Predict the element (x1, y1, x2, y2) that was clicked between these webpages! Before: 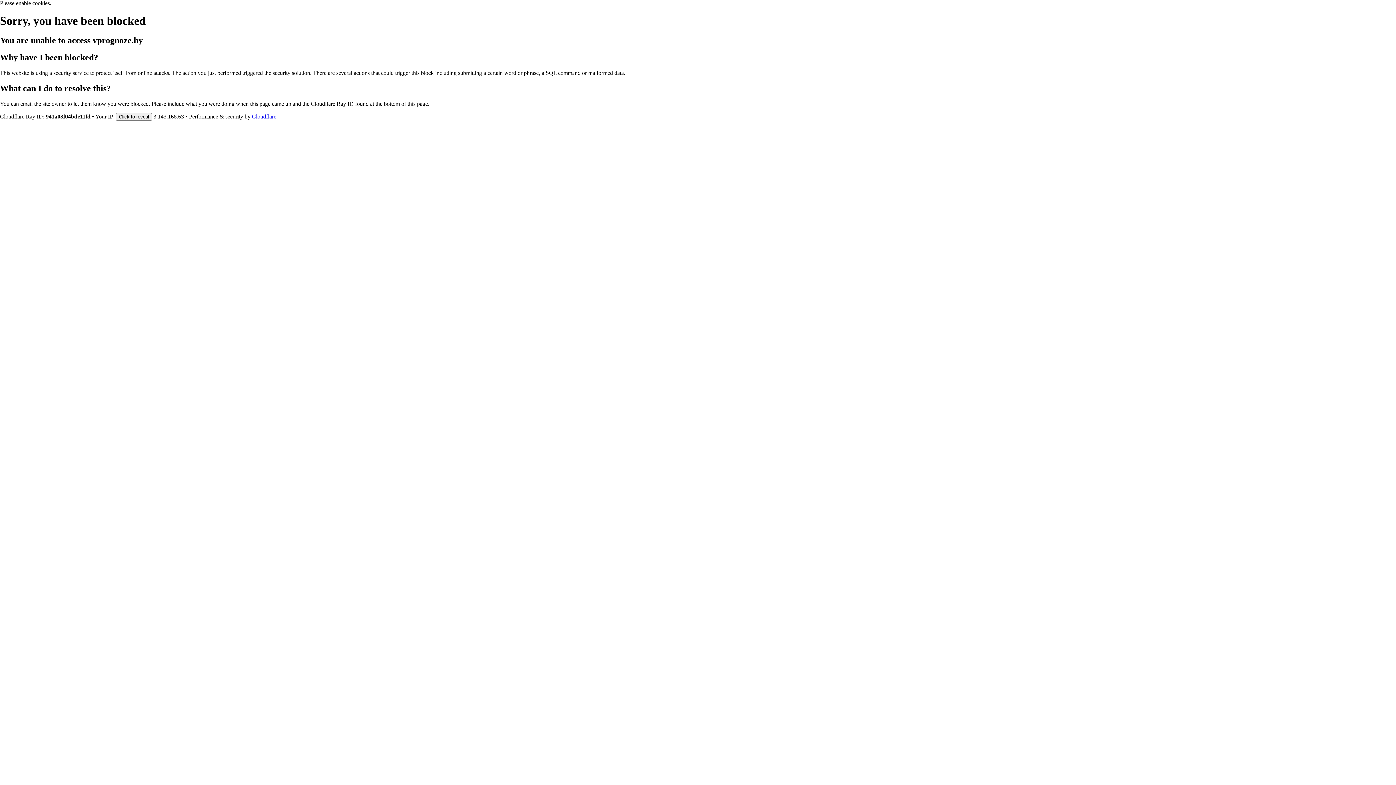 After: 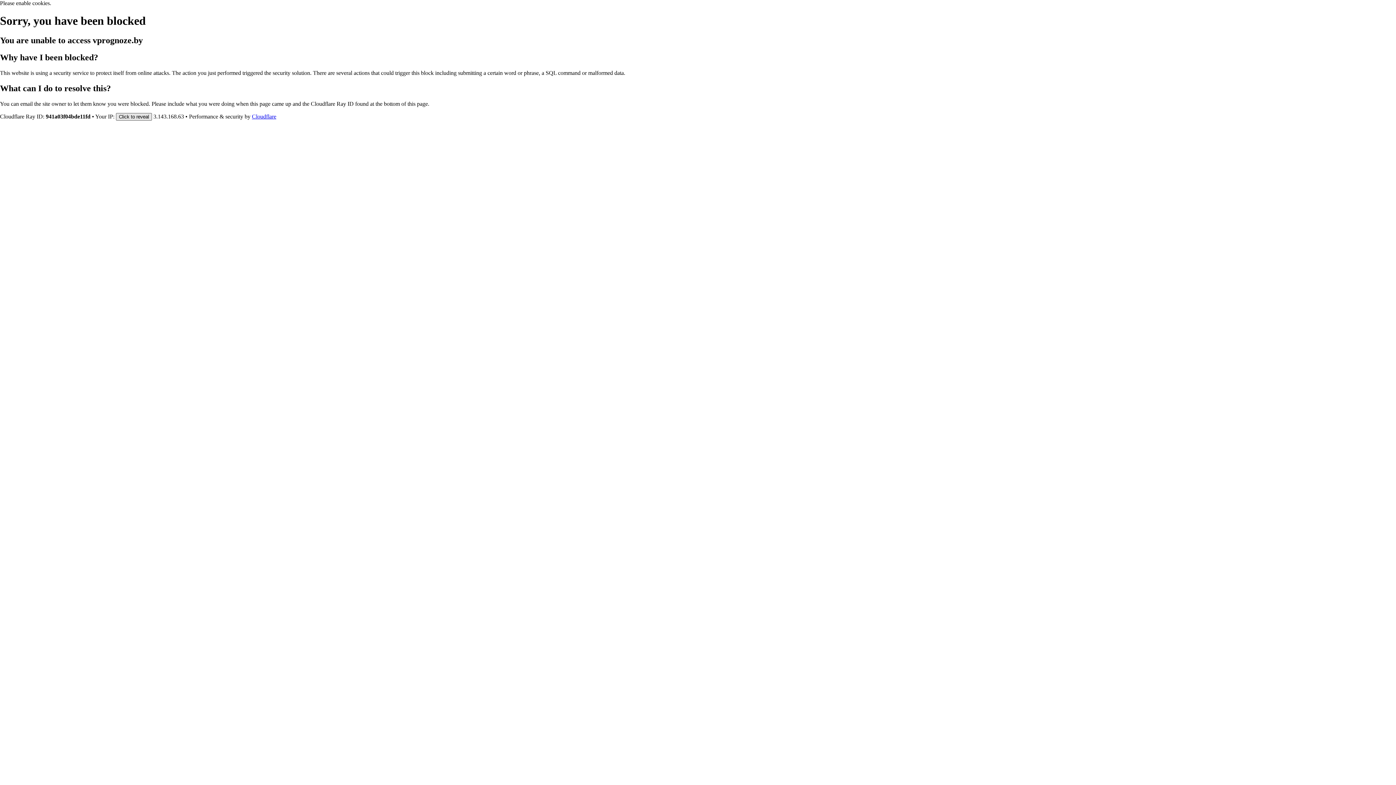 Action: label: Click to reveal bbox: (116, 112, 152, 120)